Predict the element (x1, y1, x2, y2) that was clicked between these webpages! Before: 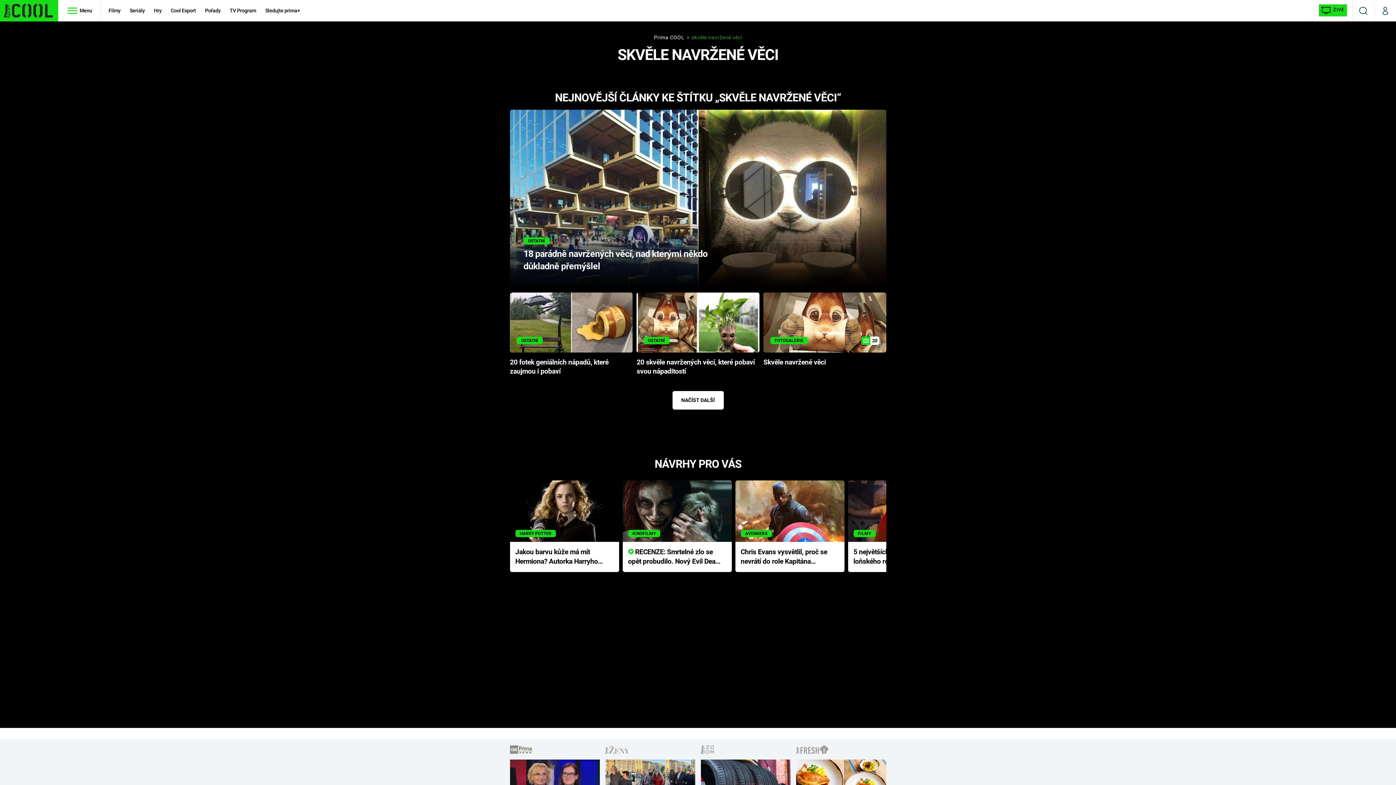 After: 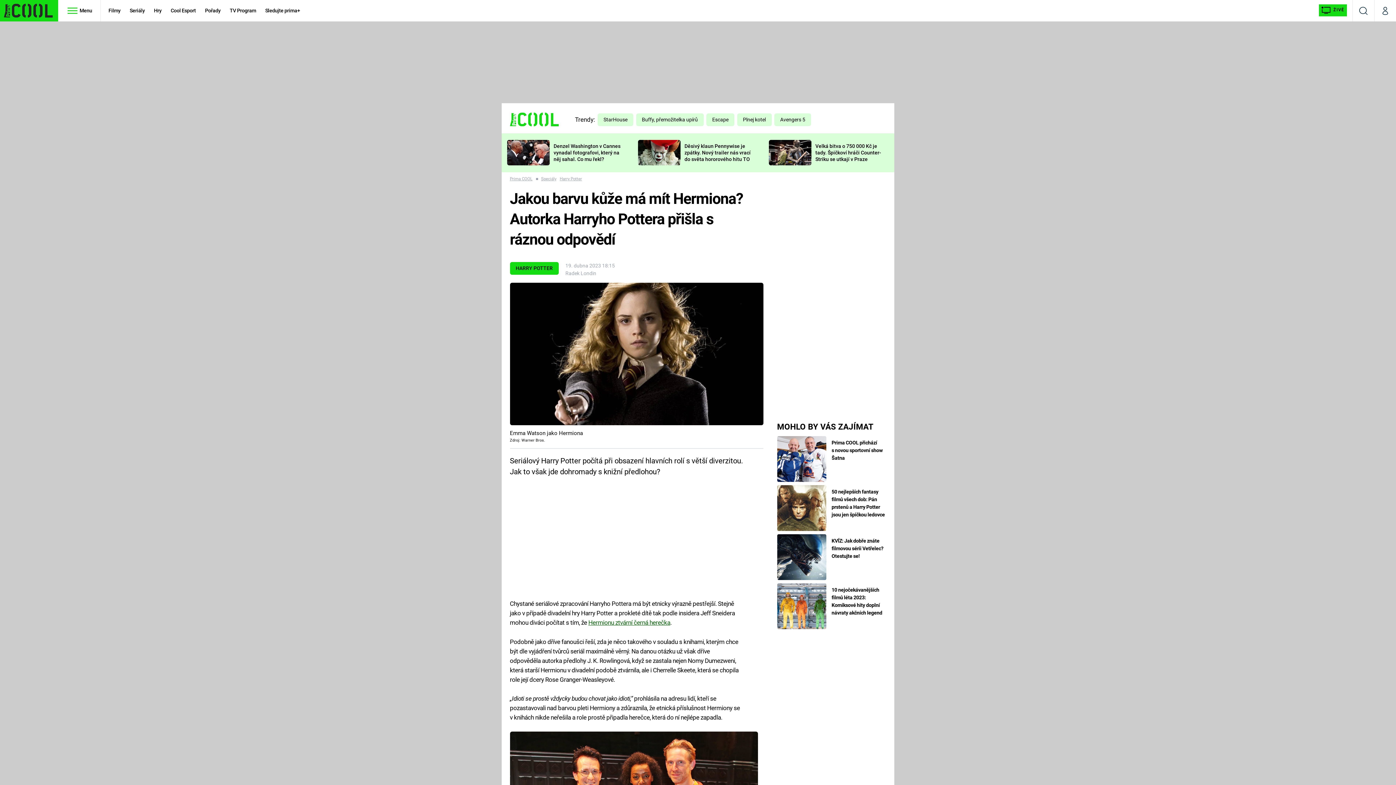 Action: bbox: (515, 547, 613, 566) label: Jakou barvu kůže má mít Hermiona? Autorka Harryho Pottera přišla s ráznou odpovědí